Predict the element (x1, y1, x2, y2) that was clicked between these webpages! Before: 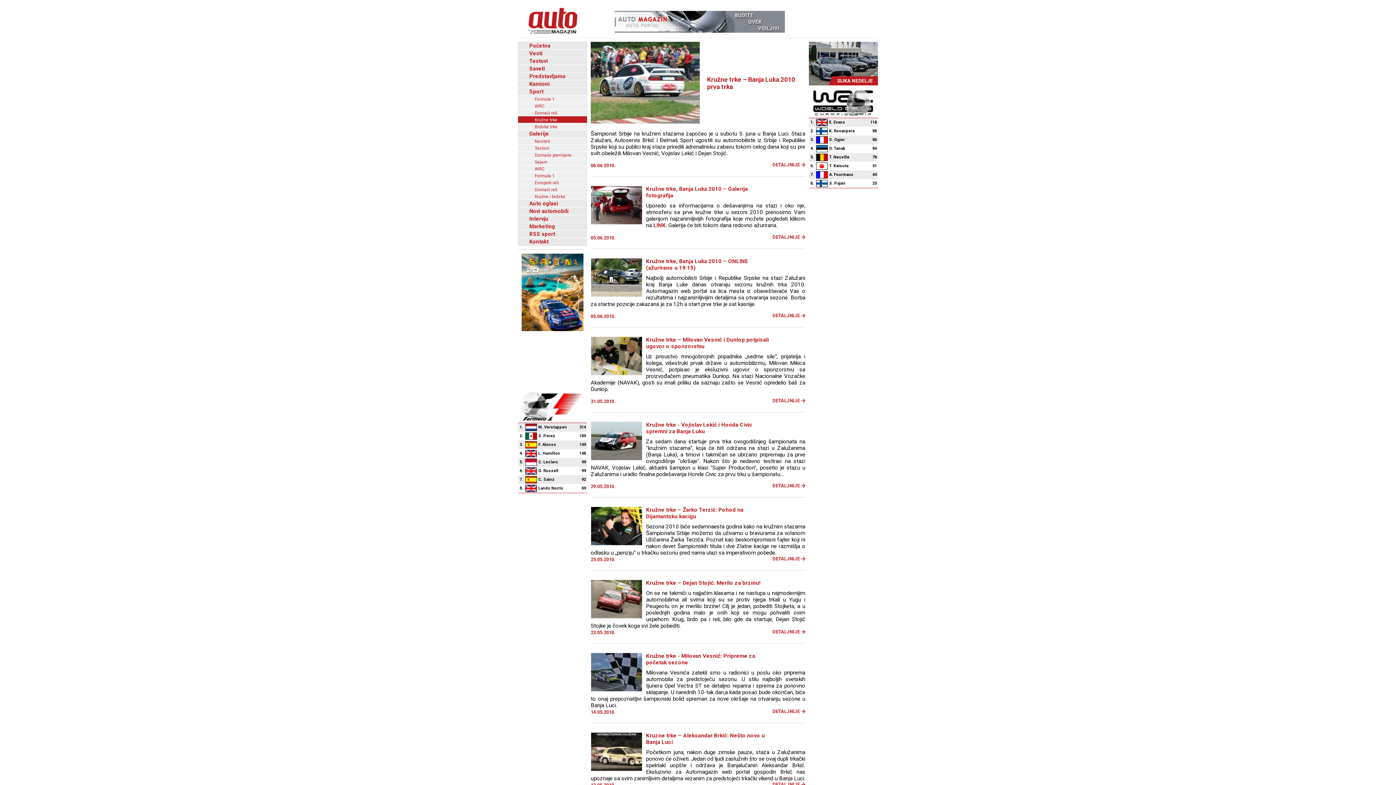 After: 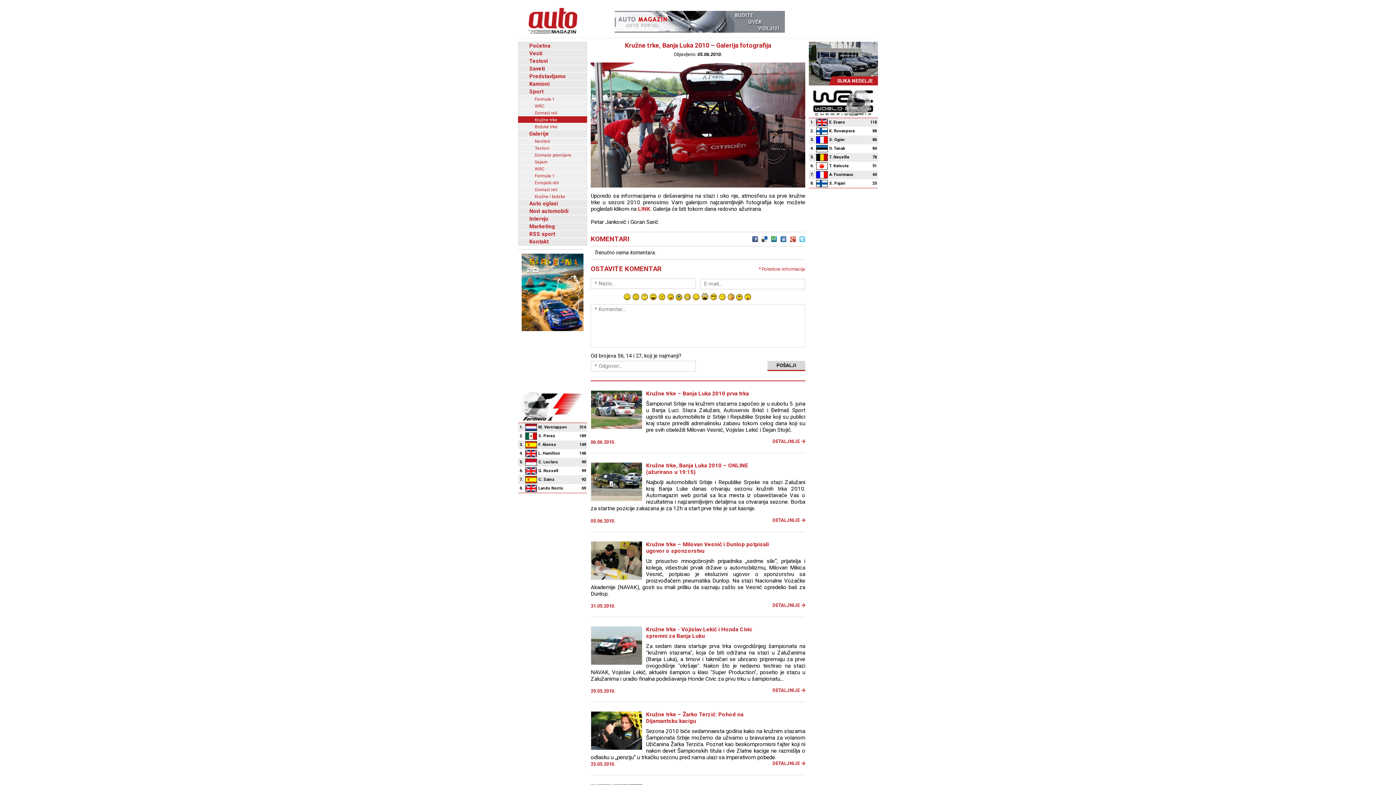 Action: bbox: (590, 185, 642, 224)